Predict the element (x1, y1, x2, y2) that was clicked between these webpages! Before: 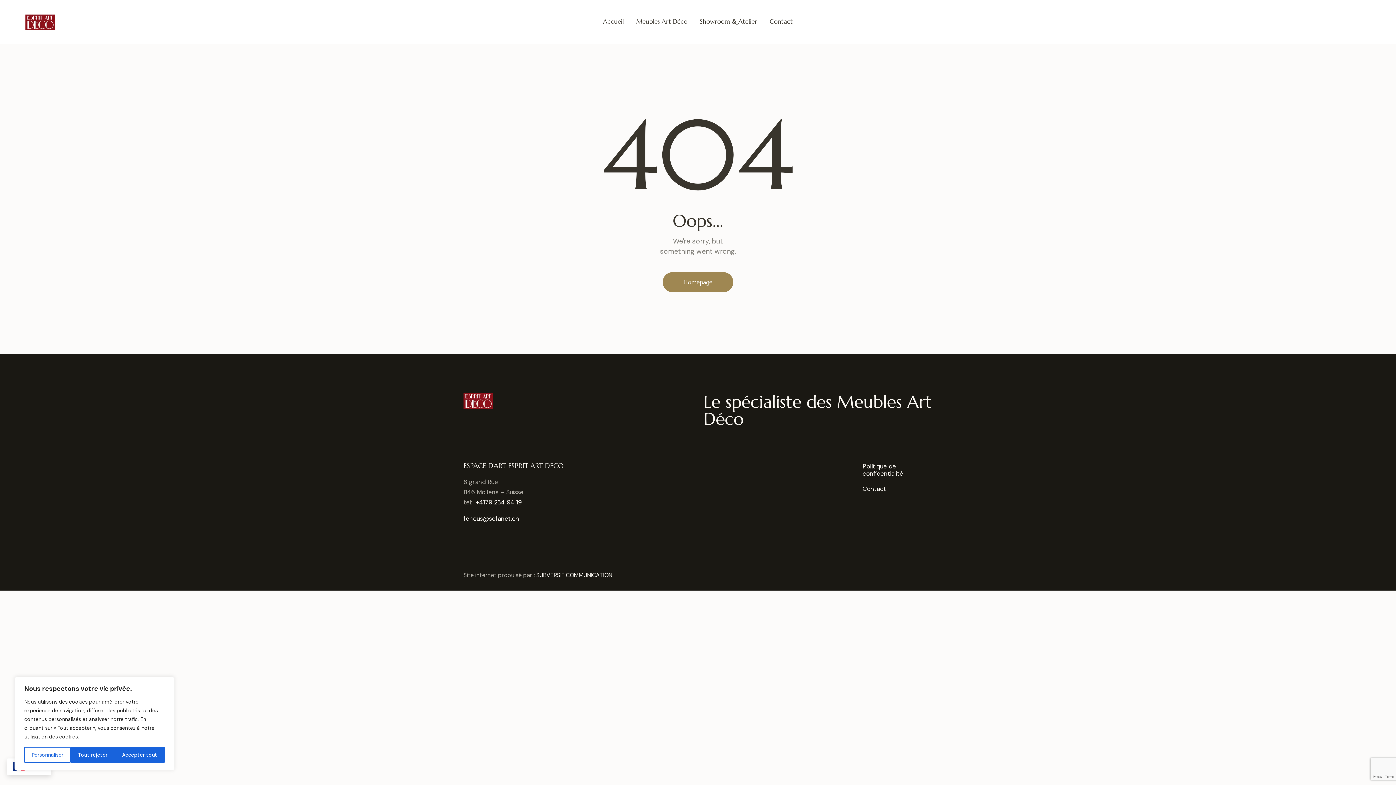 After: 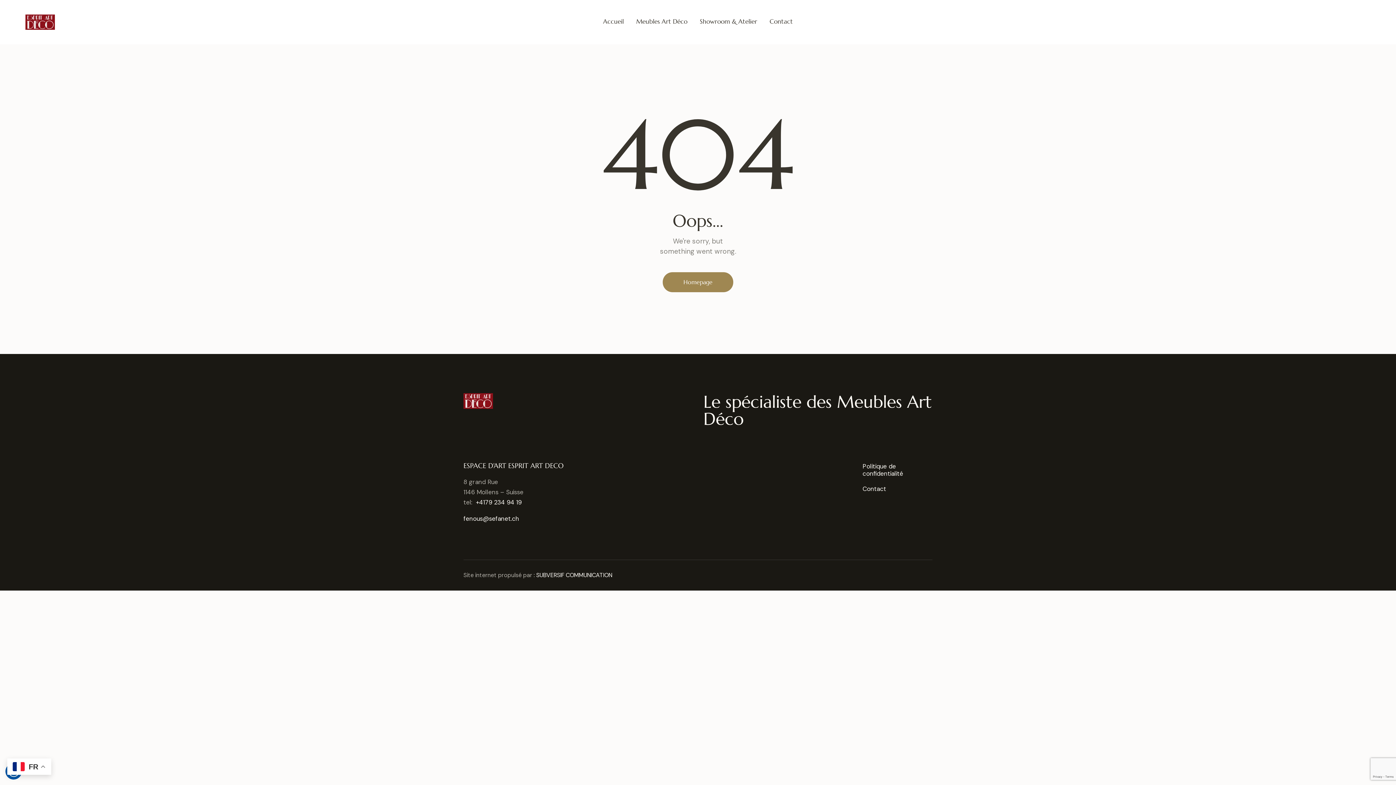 Action: bbox: (70, 747, 114, 763) label: Tout rejeter